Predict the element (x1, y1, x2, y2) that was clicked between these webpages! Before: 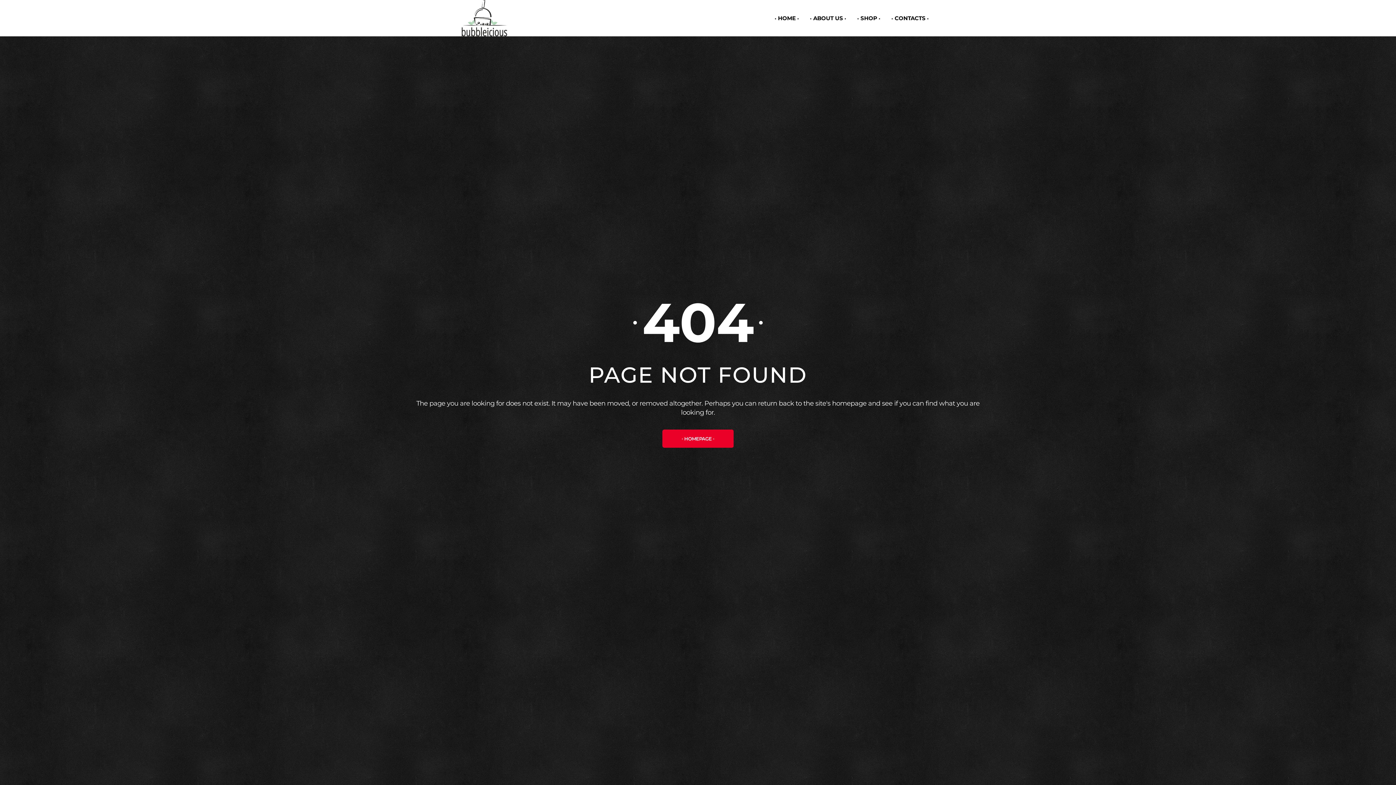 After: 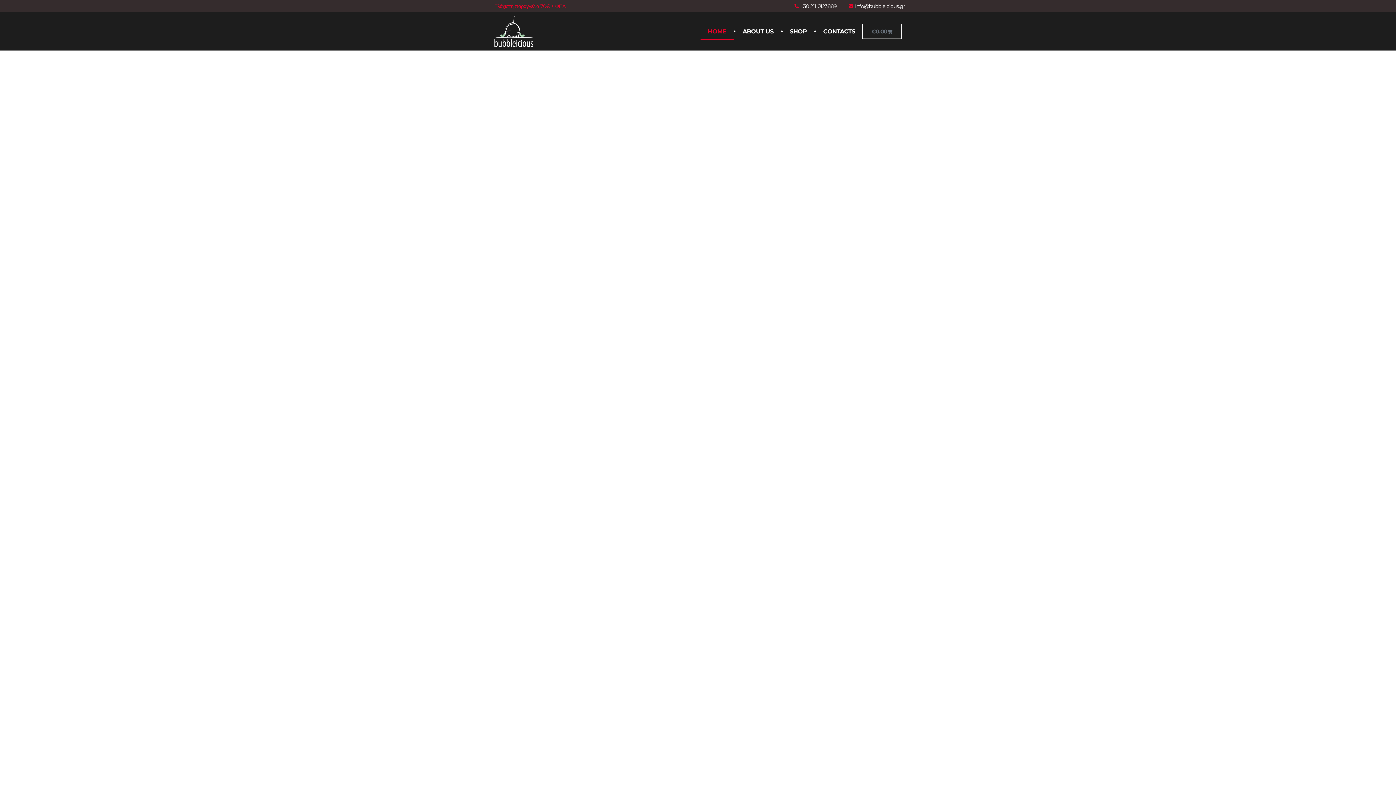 Action: bbox: (769, 0, 804, 36) label: HOME